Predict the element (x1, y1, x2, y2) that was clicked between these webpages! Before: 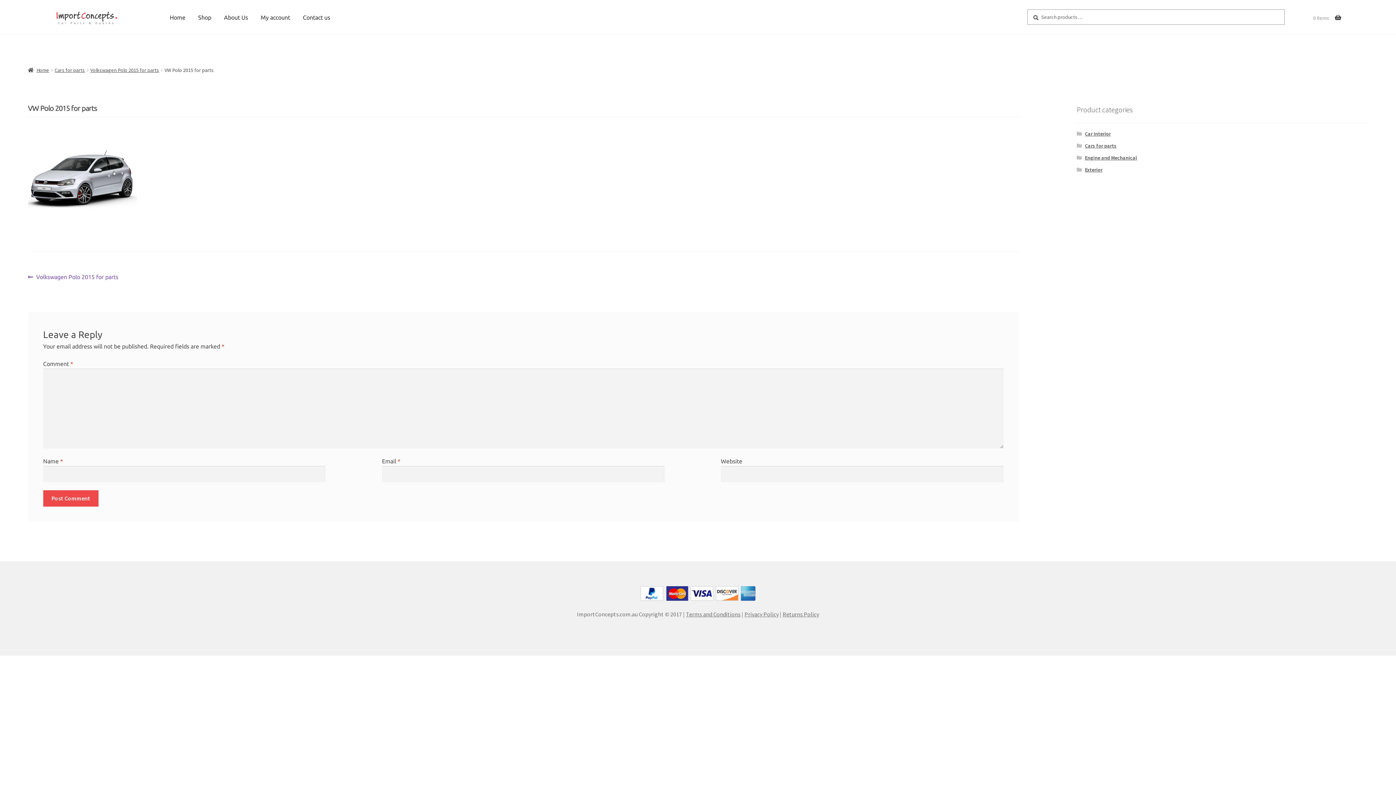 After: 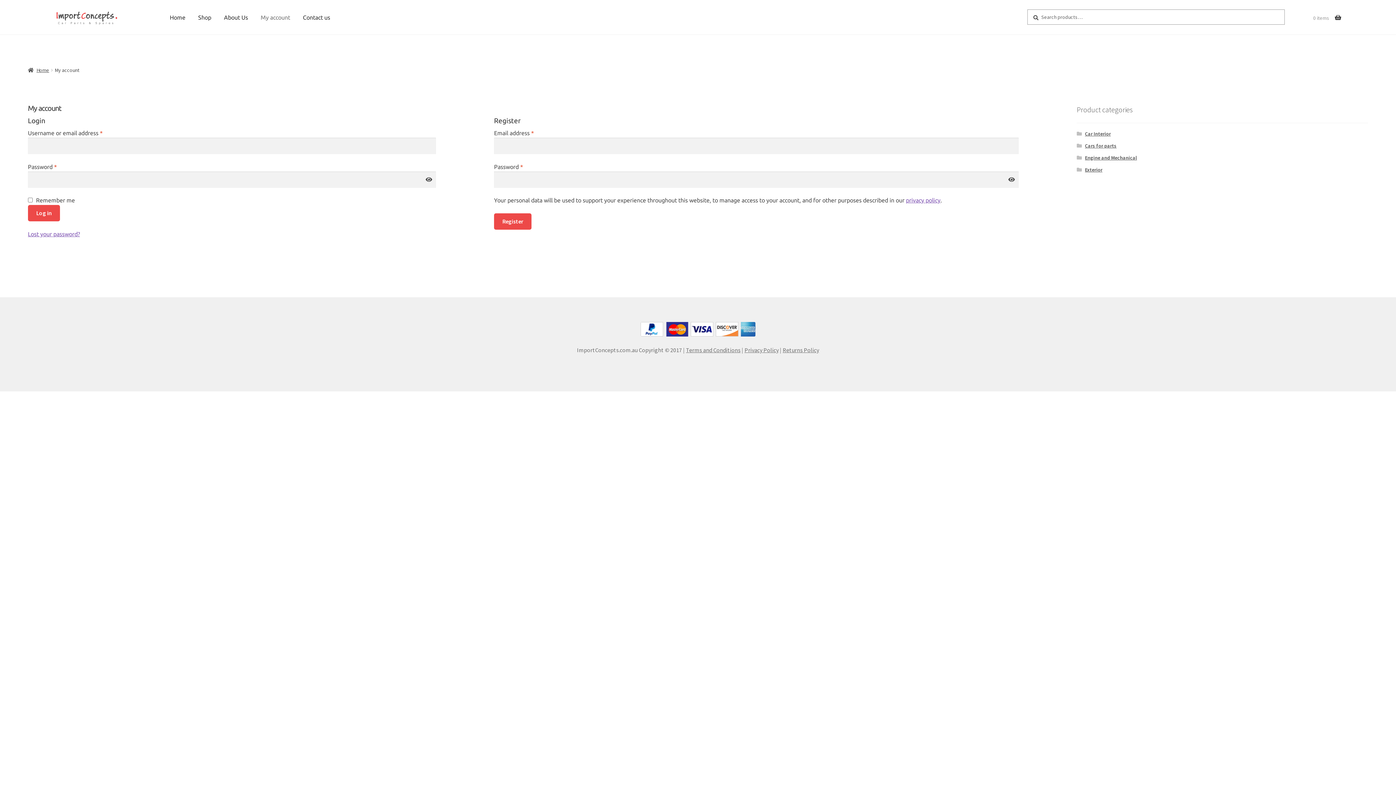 Action: label: My account bbox: (254, 9, 296, 25)